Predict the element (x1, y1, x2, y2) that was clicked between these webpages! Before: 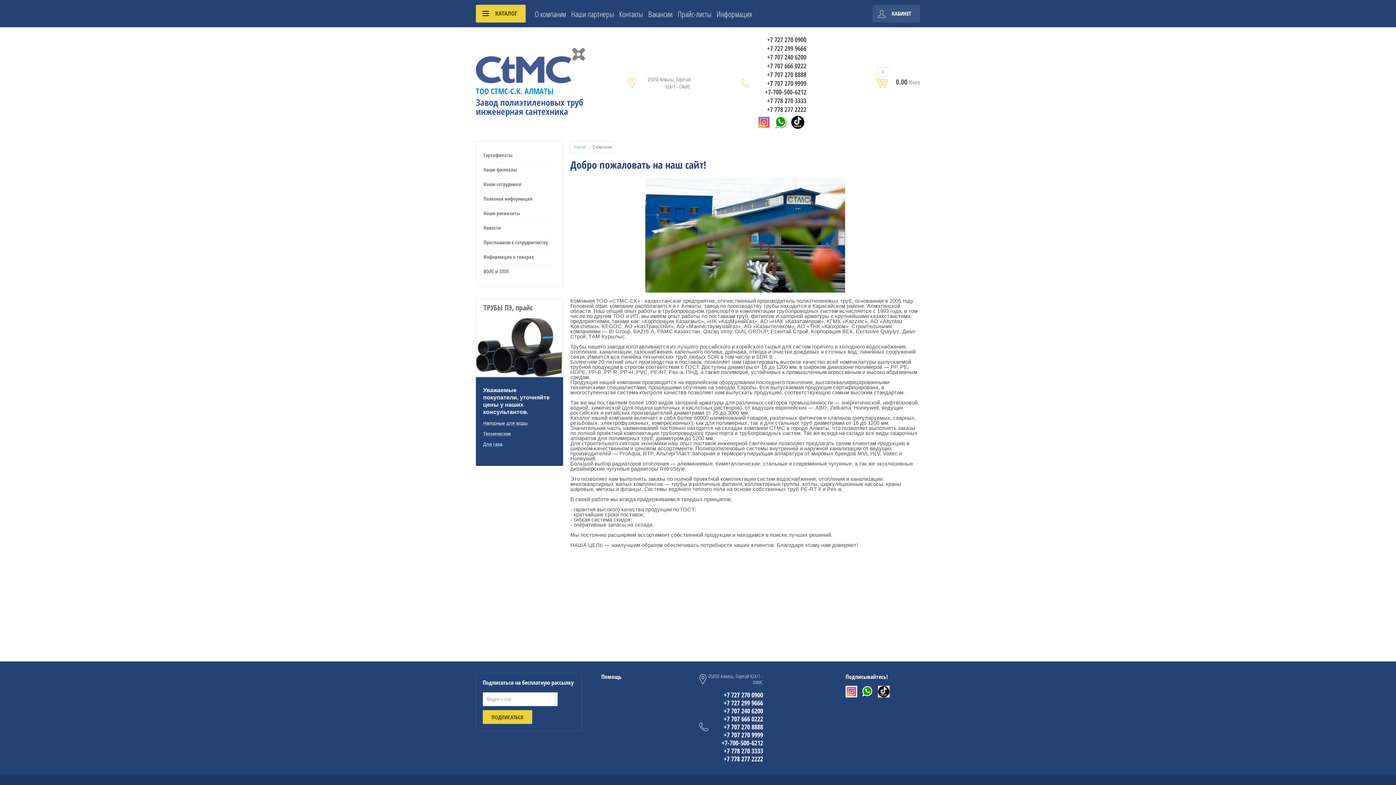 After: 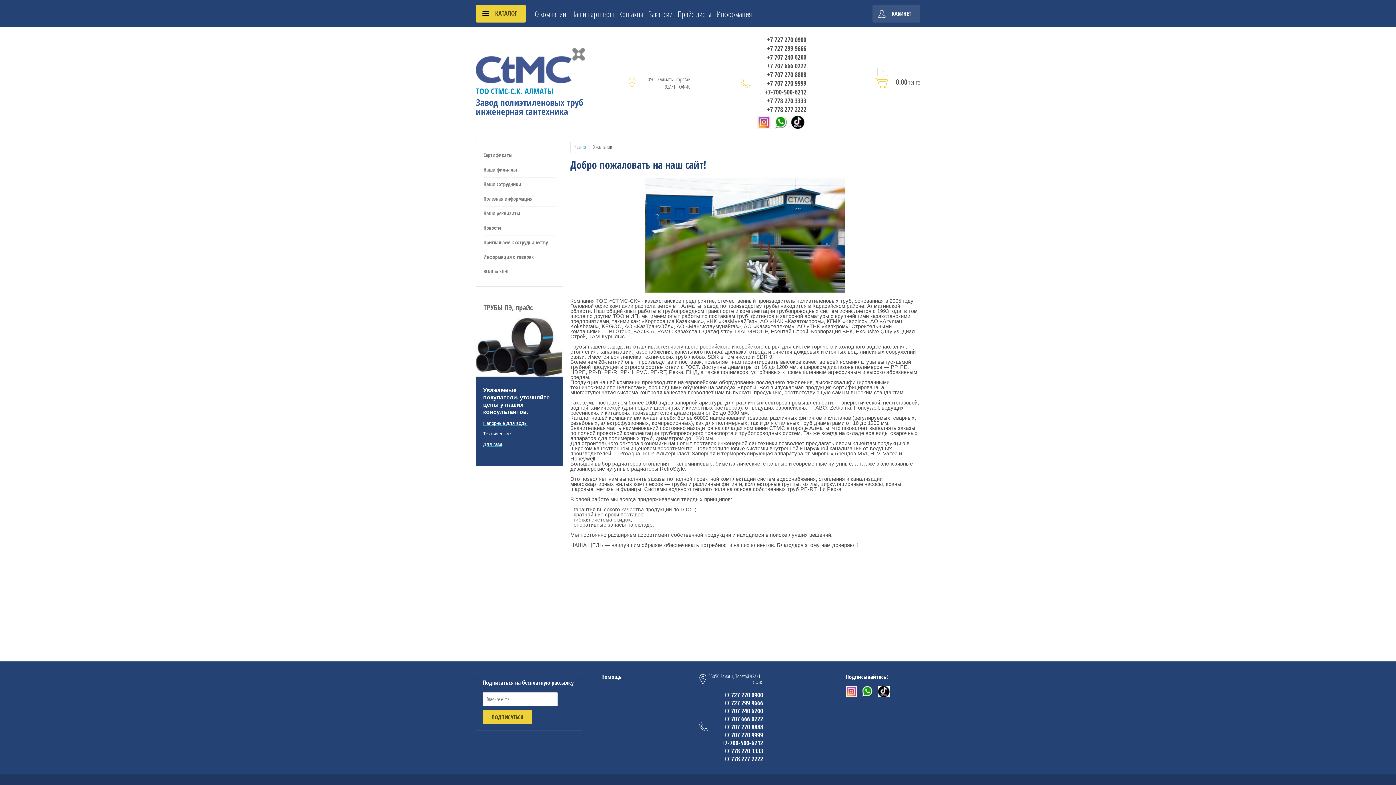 Action: bbox: (755, 70, 806, 78) label: +7 707 270 8888